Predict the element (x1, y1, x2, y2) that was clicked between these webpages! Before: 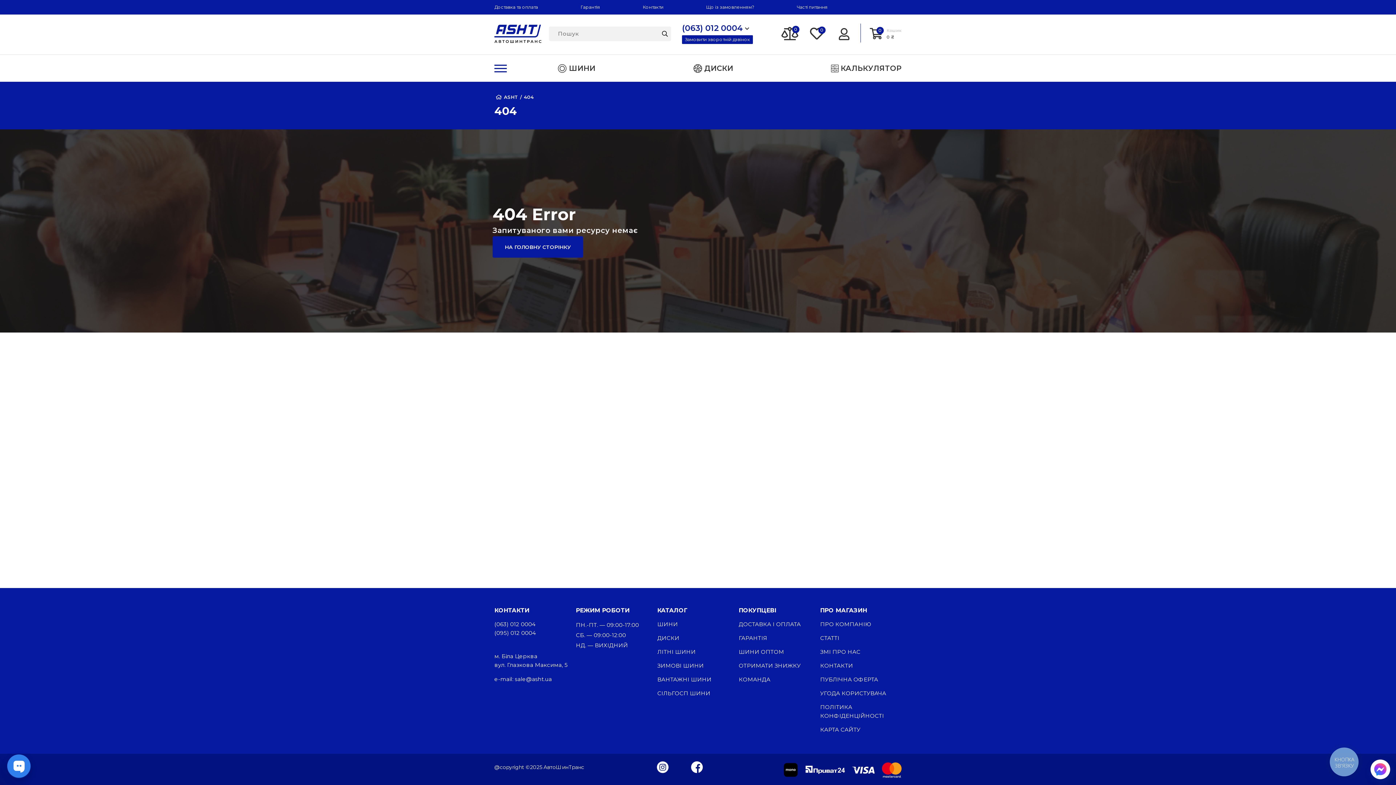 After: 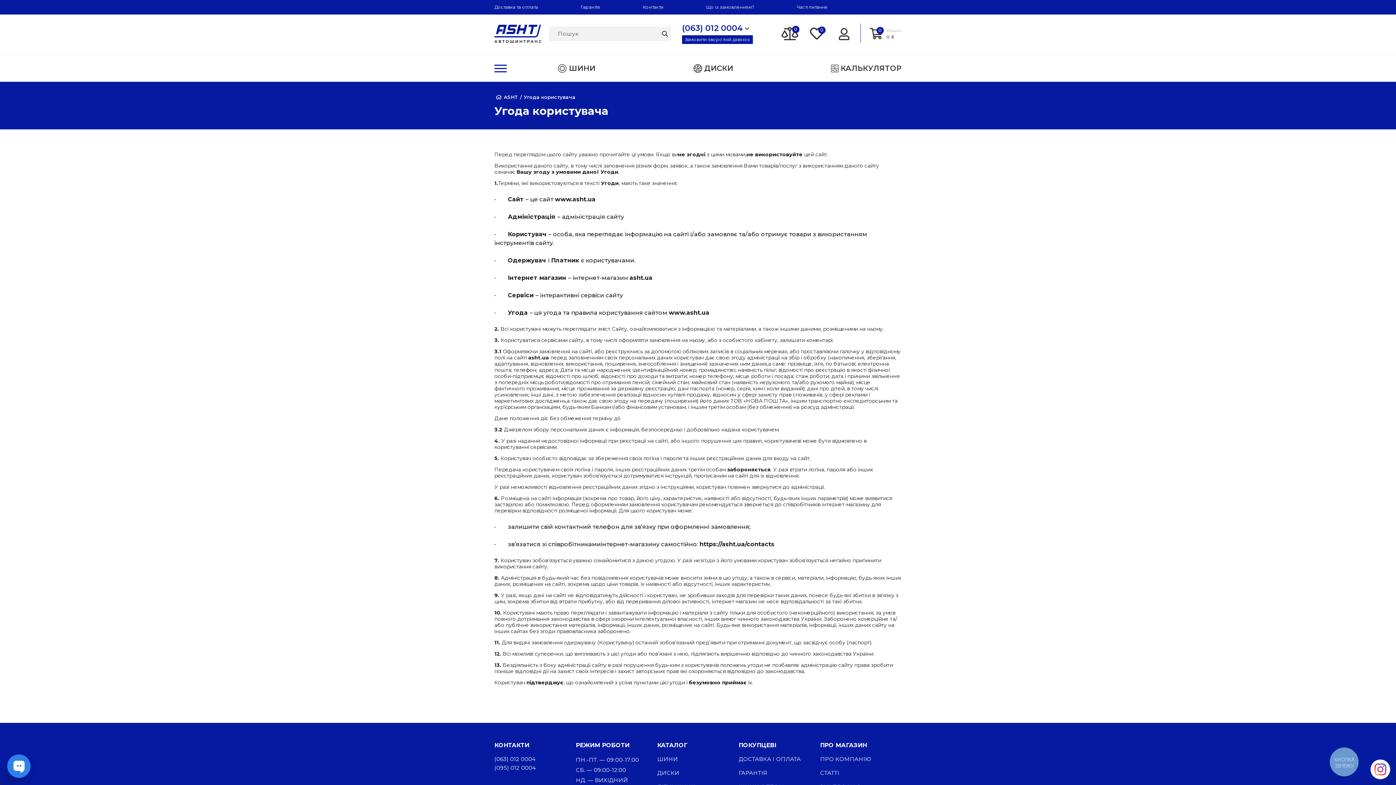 Action: label: УГОДА КОРИСТУВАЧА bbox: (820, 690, 886, 697)